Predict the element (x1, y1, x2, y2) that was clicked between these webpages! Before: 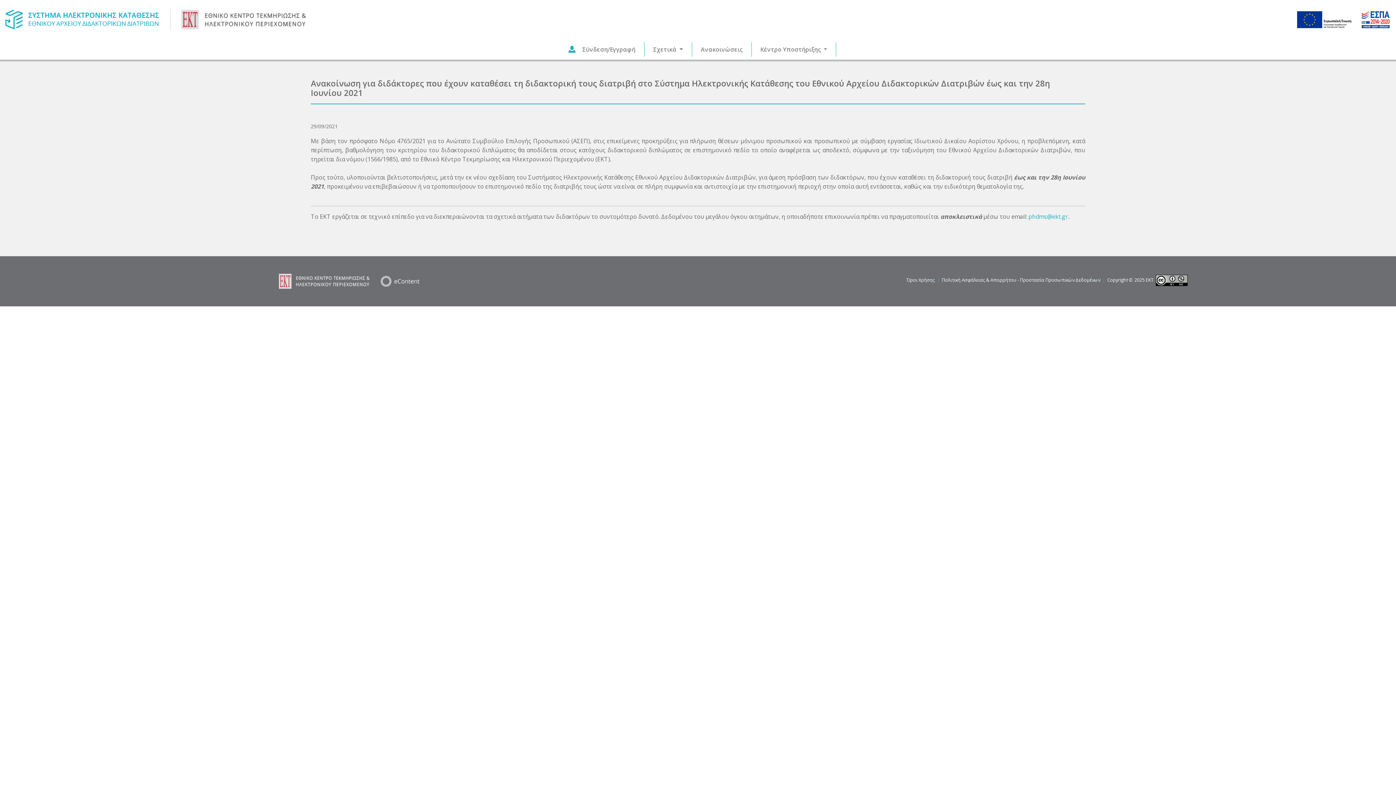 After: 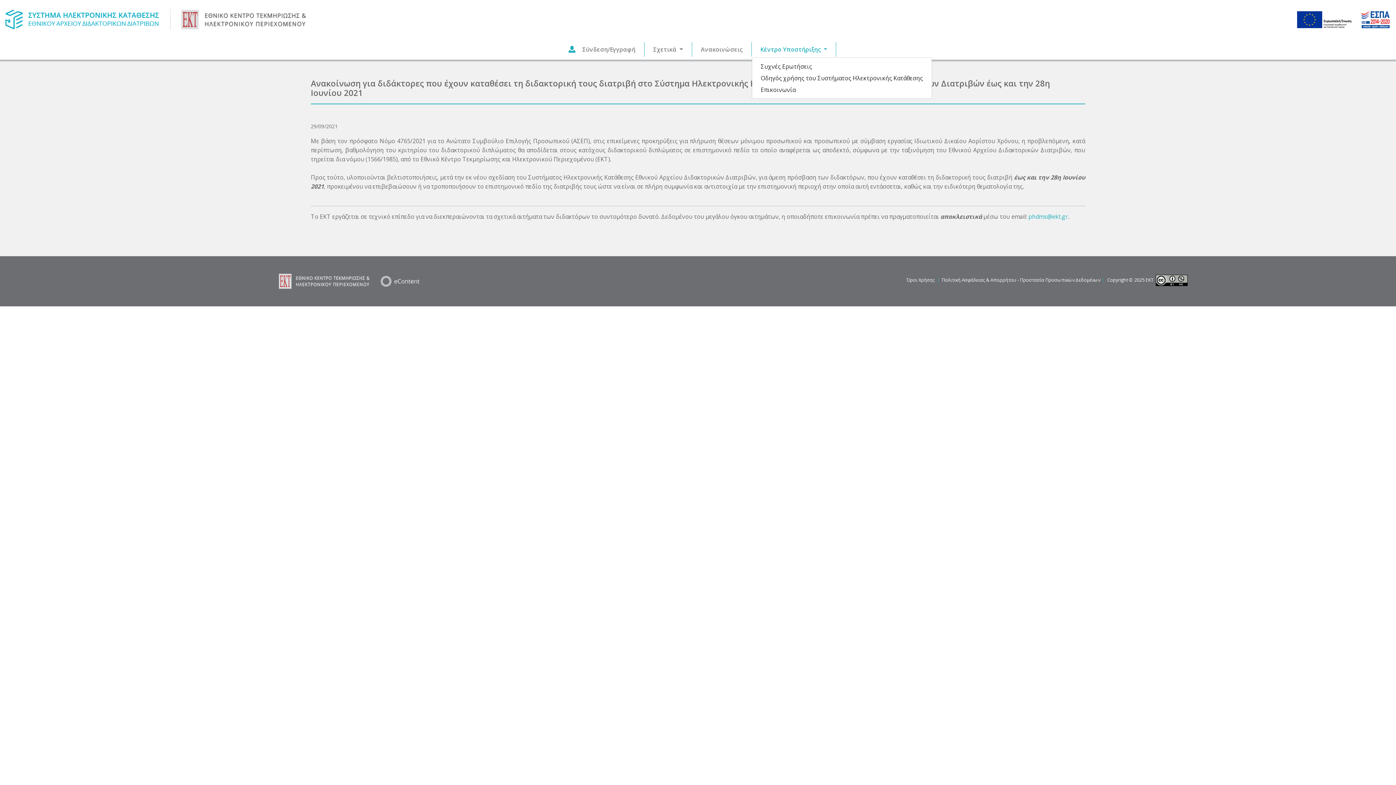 Action: label: Κέντρο Υποστήριξης  bbox: (757, 42, 830, 56)